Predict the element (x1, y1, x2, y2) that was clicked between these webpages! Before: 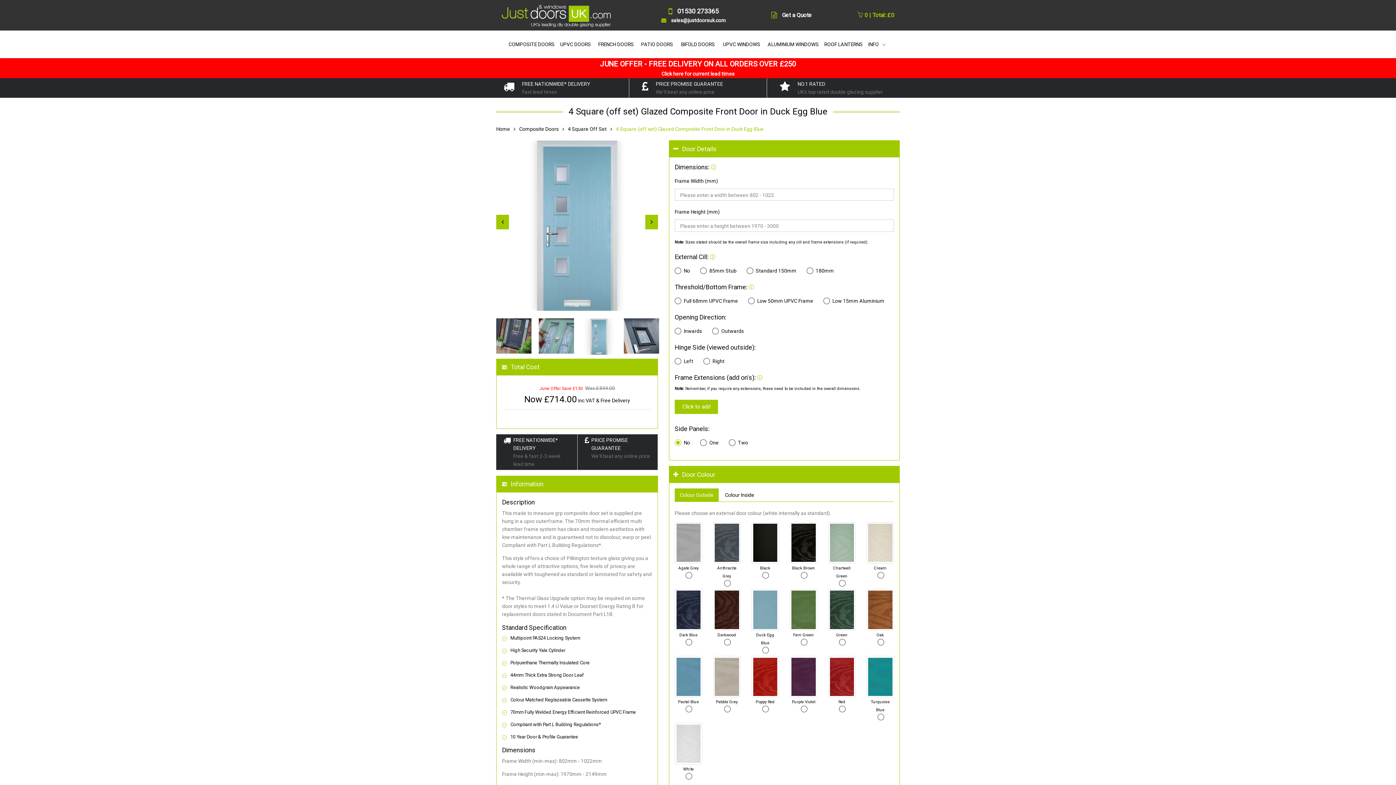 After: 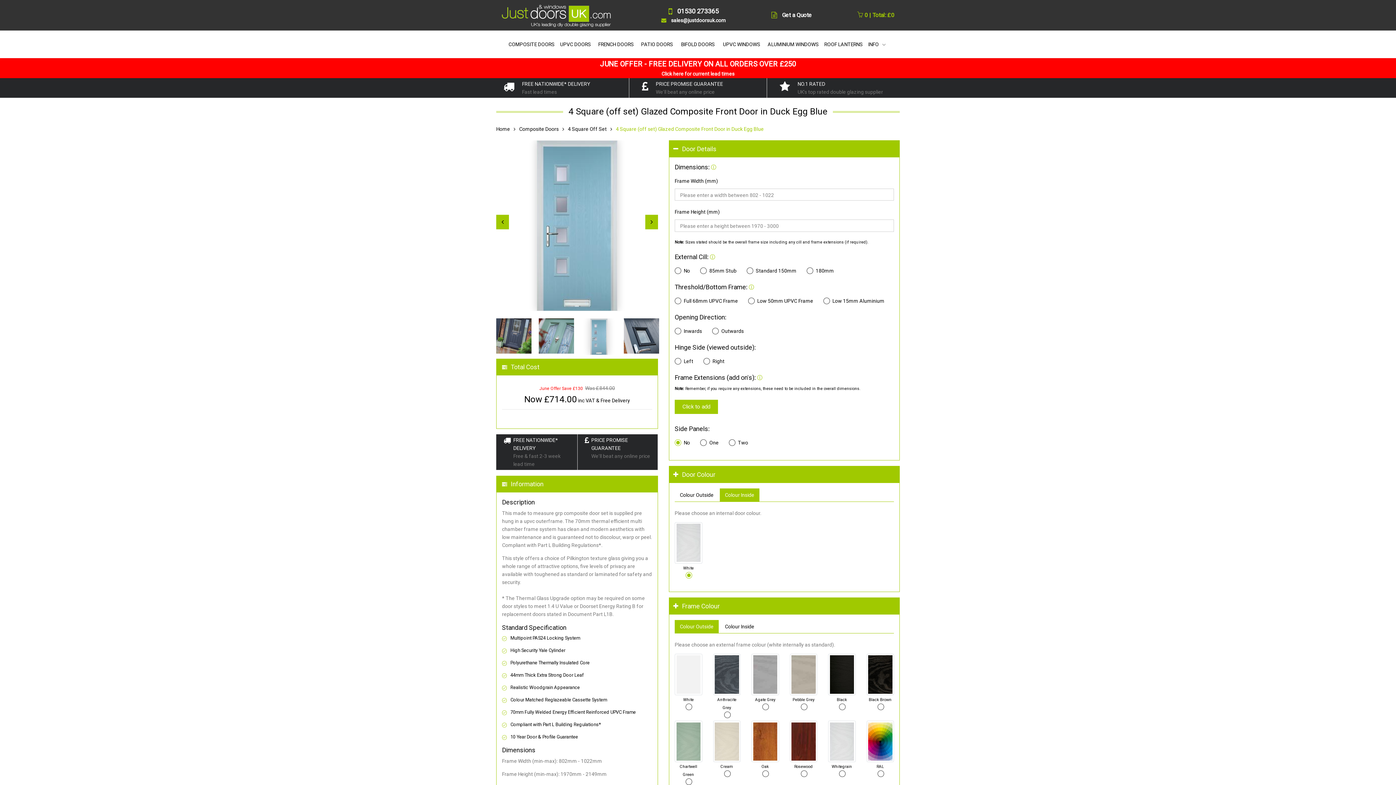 Action: bbox: (720, 488, 759, 501) label: Colour Inside